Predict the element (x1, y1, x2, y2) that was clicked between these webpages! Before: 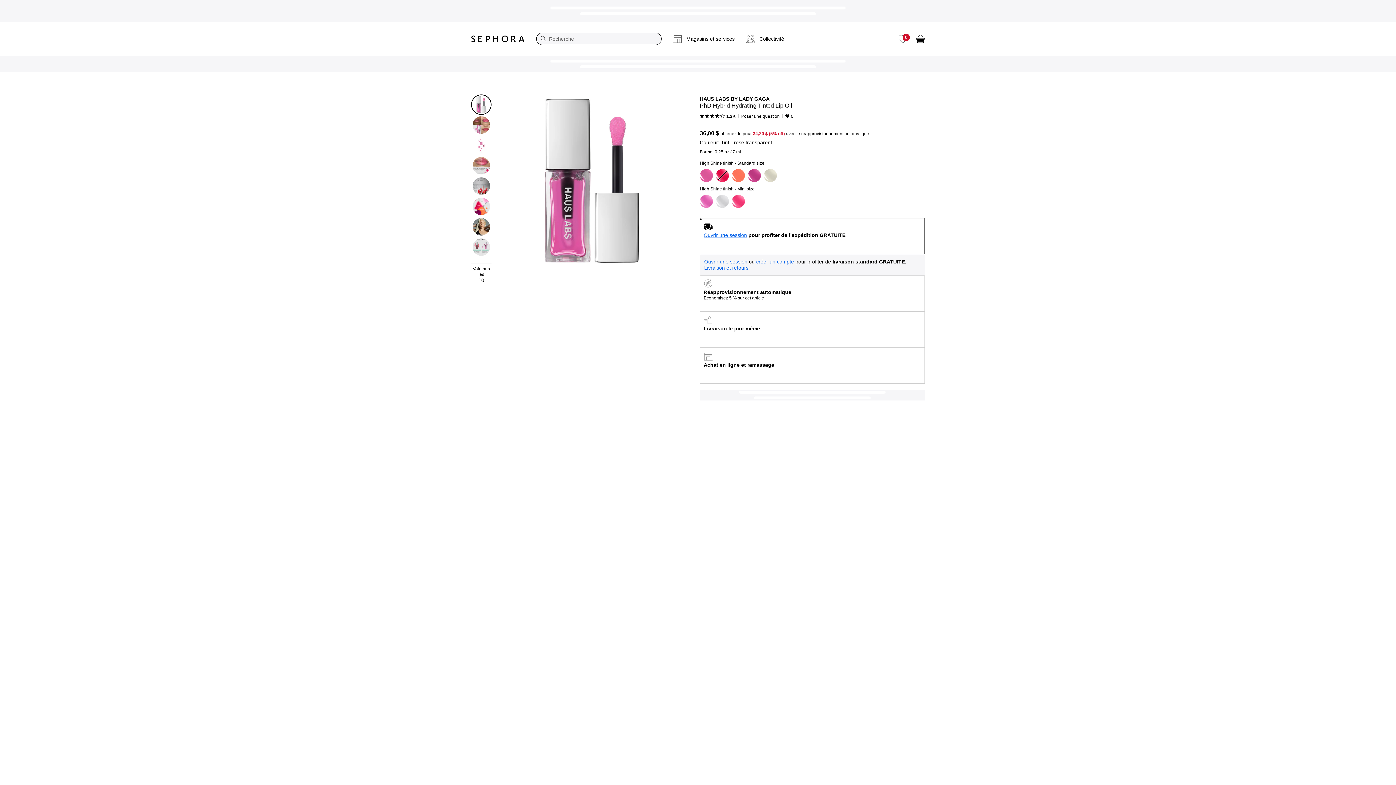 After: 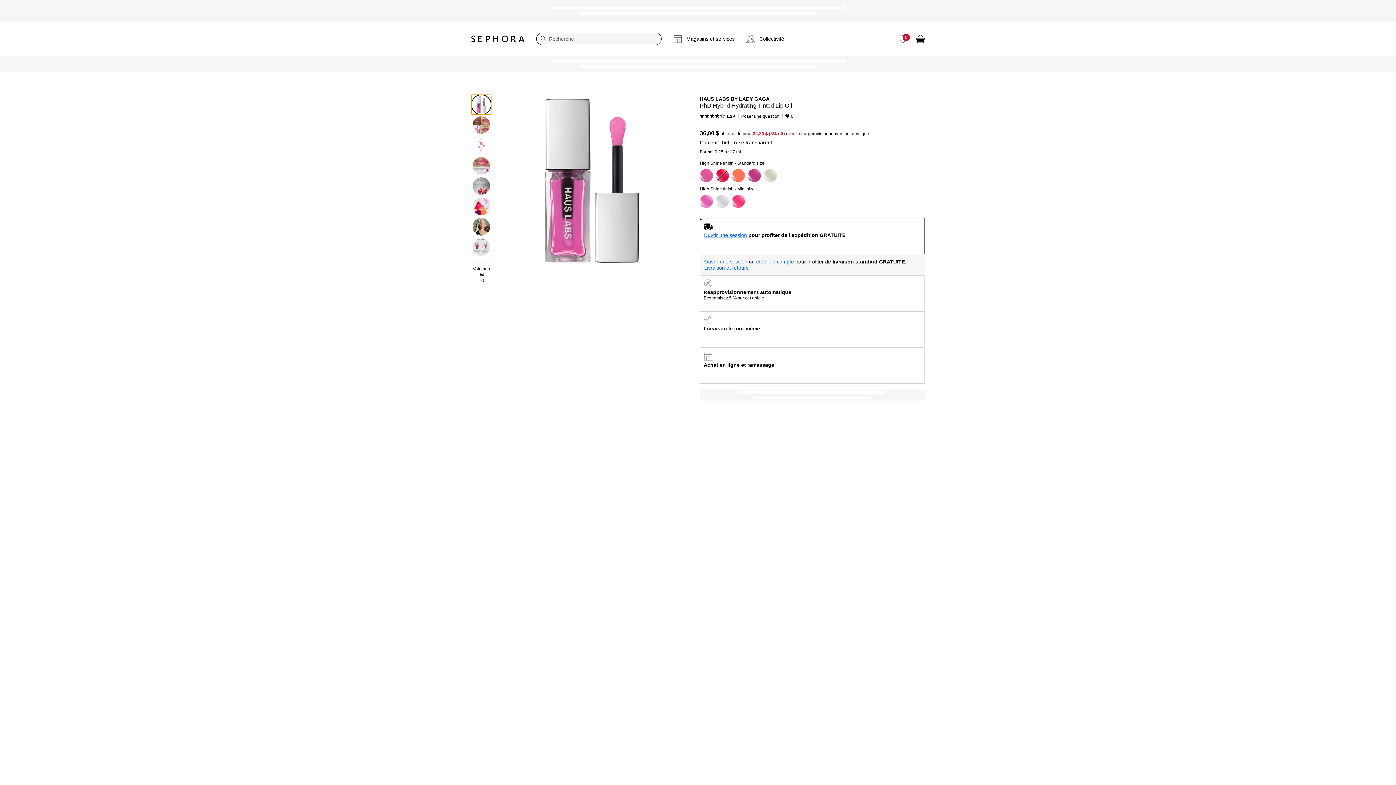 Action: bbox: (471, 94, 491, 114)